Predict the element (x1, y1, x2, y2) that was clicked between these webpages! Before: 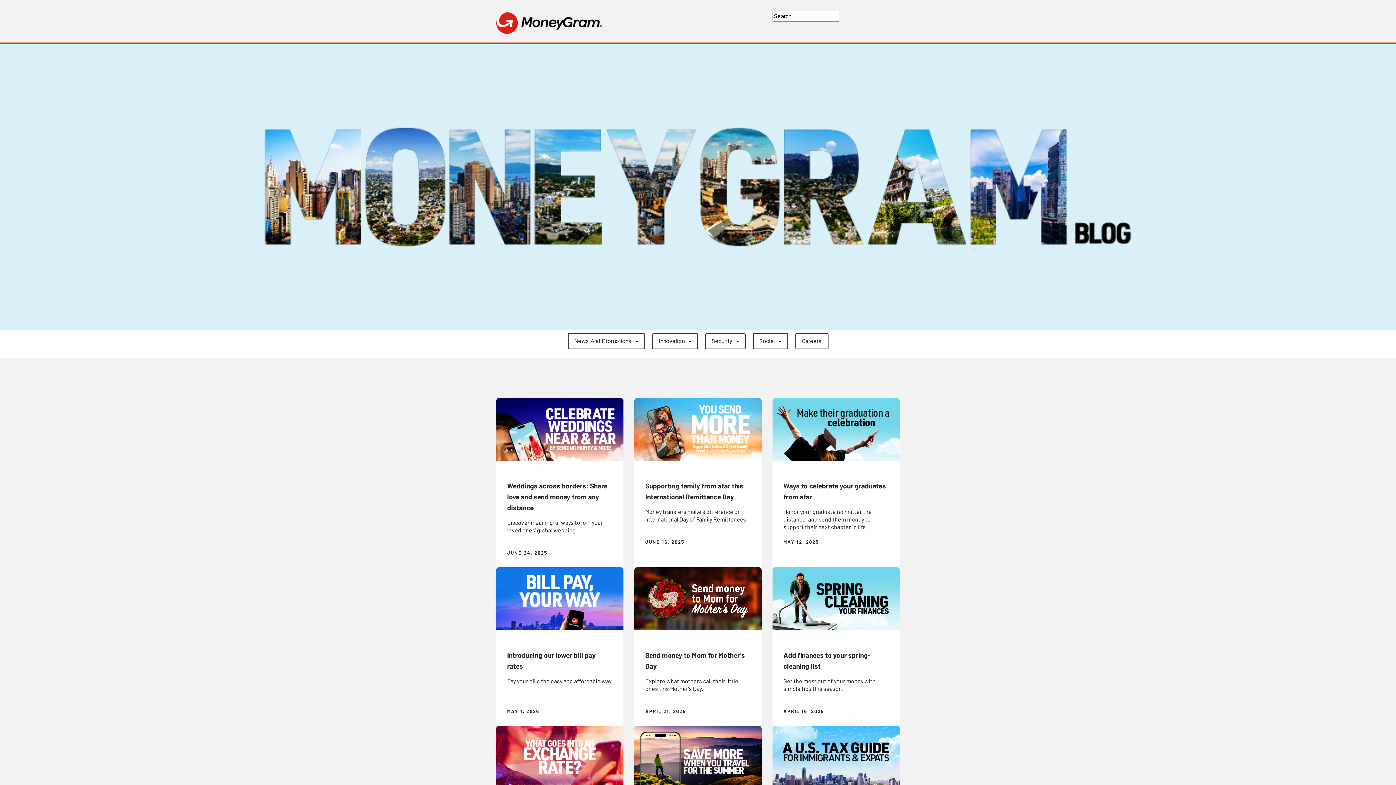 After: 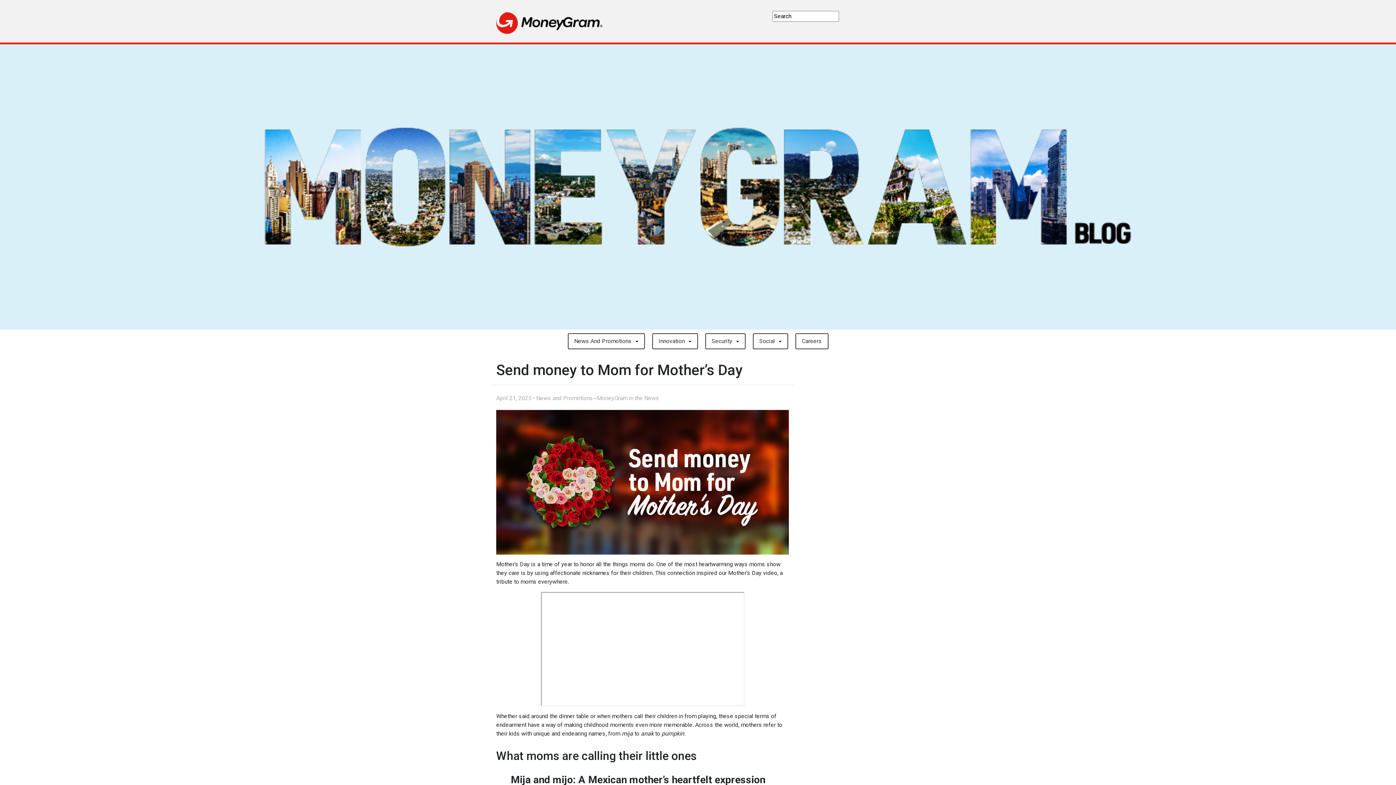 Action: bbox: (634, 567, 761, 726) label: Send money to Mom for Mother’s Day

Explore what mothers call their little ones this Mother's Day.

APRIL 21, 2025